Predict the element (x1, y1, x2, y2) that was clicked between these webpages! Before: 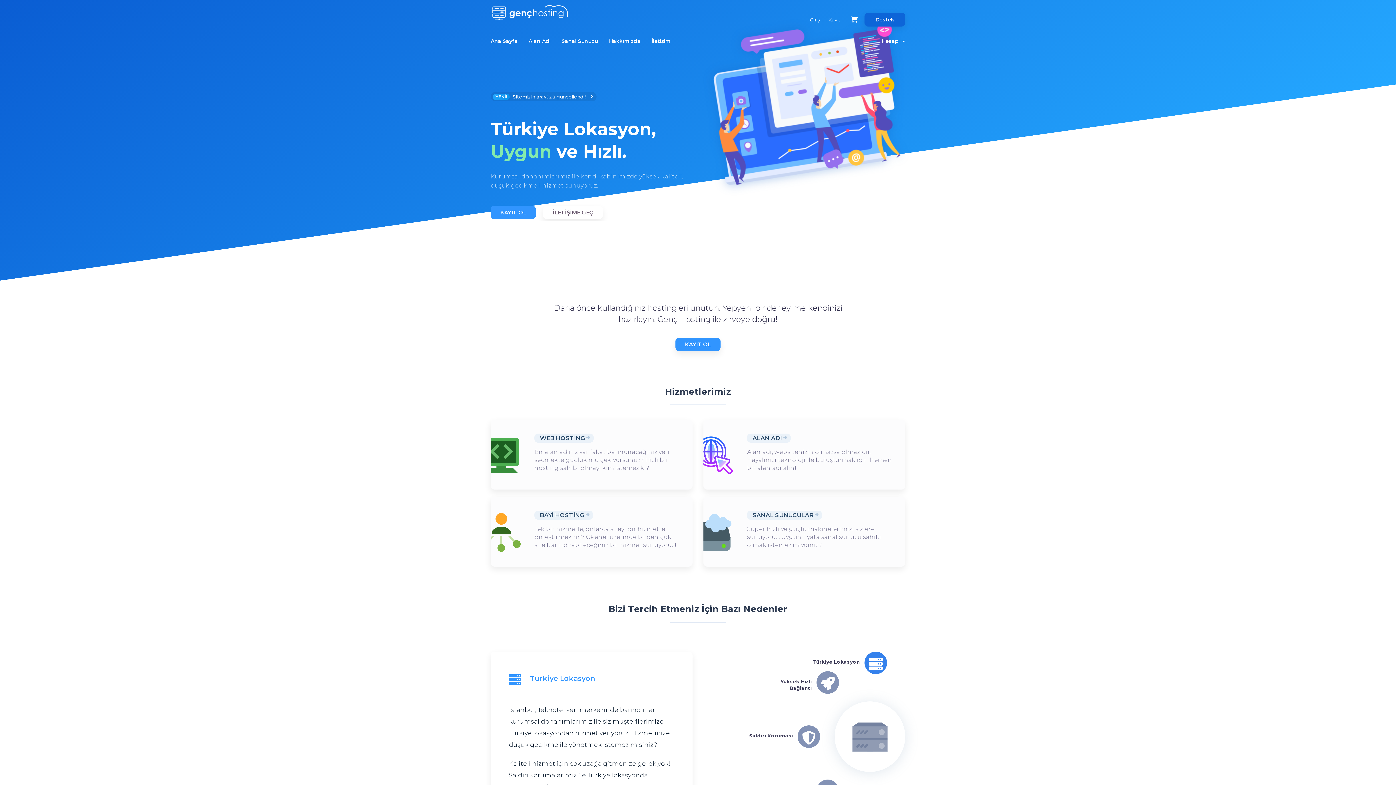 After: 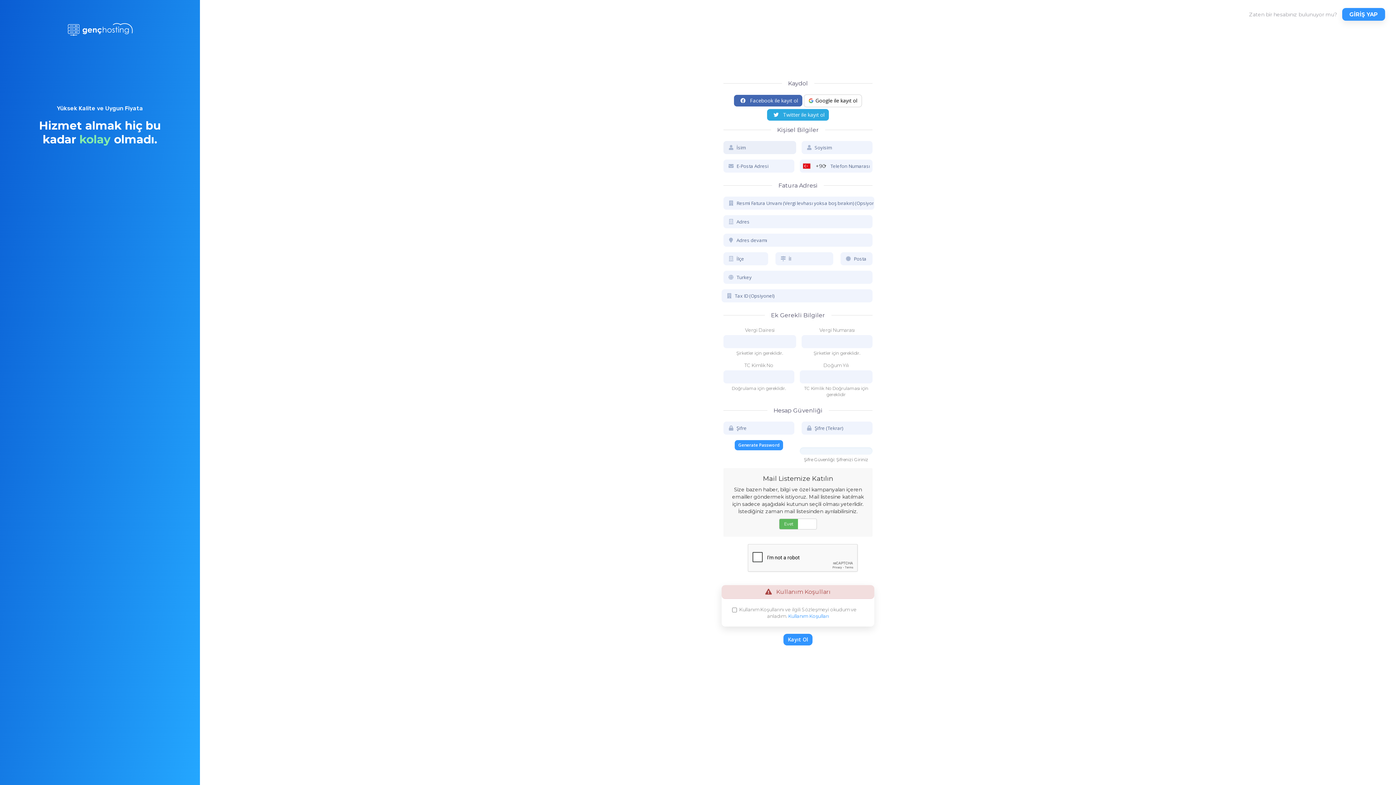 Action: bbox: (675, 337, 720, 351) label: KAYIT OL